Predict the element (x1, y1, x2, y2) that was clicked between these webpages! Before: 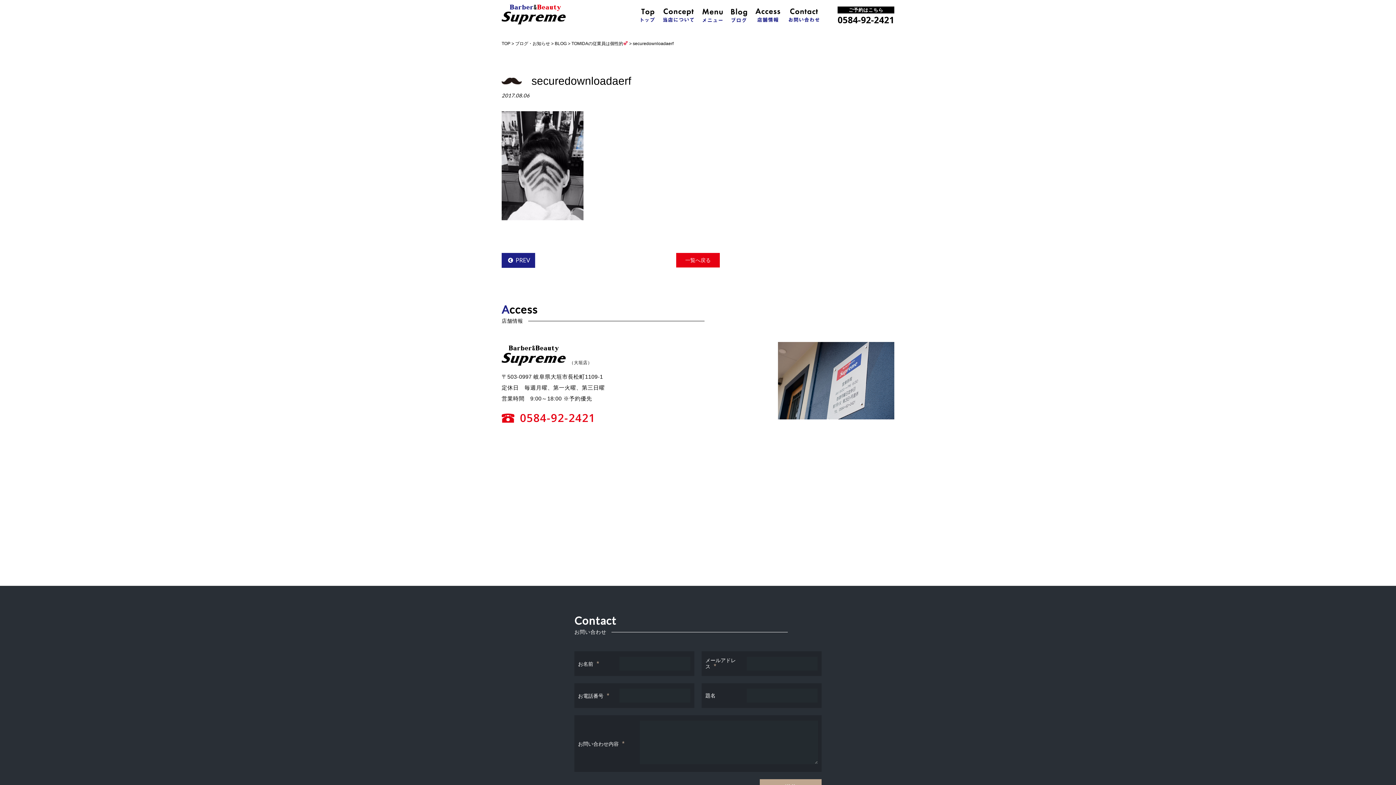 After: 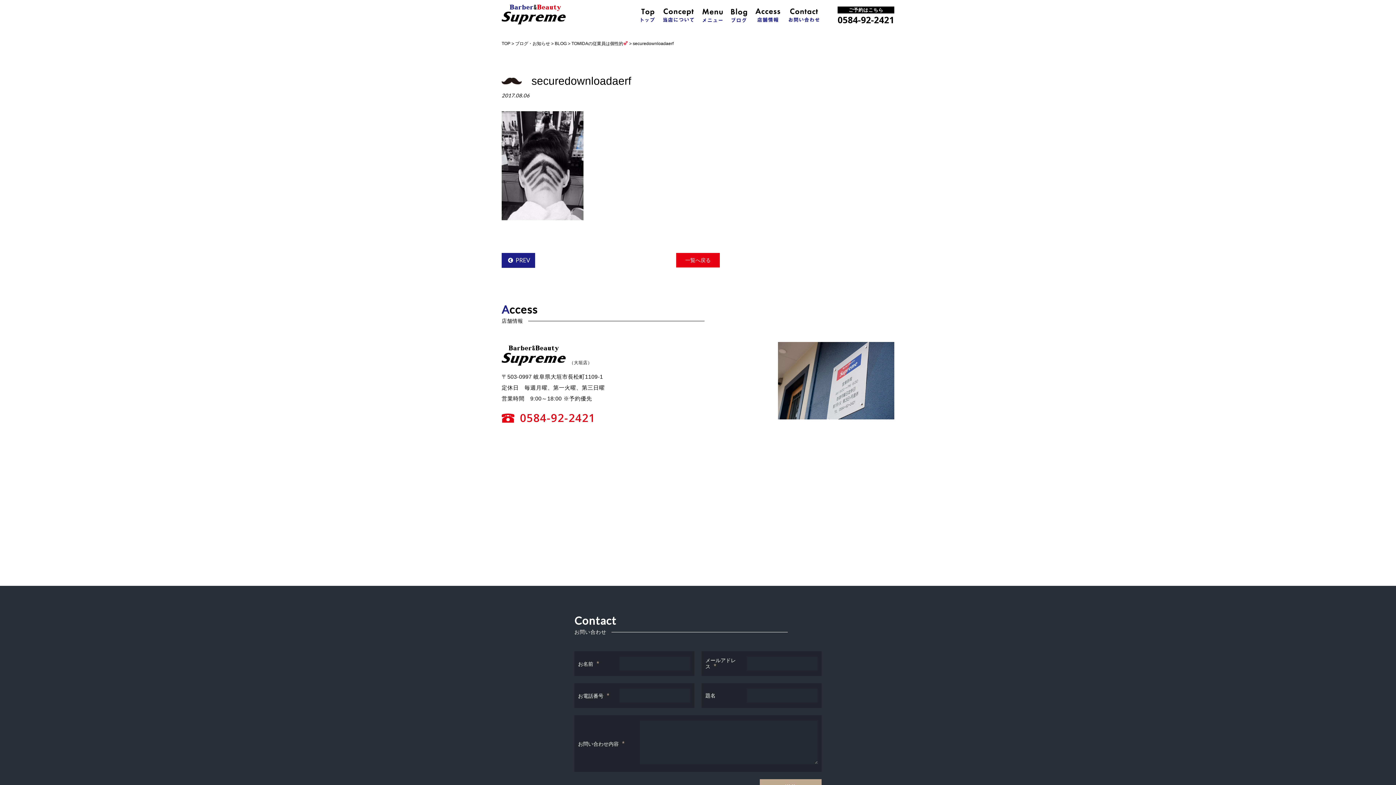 Action: bbox: (837, 13, 894, 25) label: 0584-92-2421